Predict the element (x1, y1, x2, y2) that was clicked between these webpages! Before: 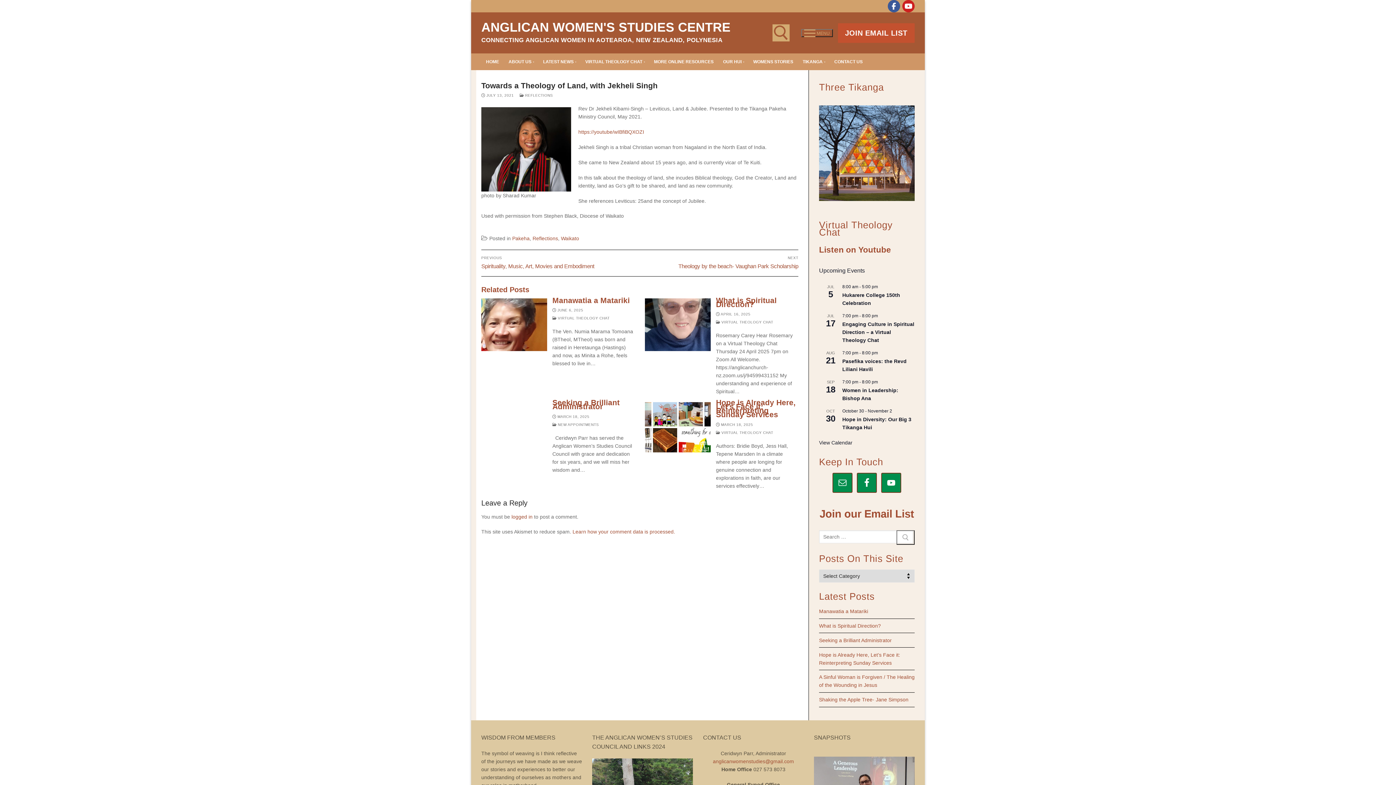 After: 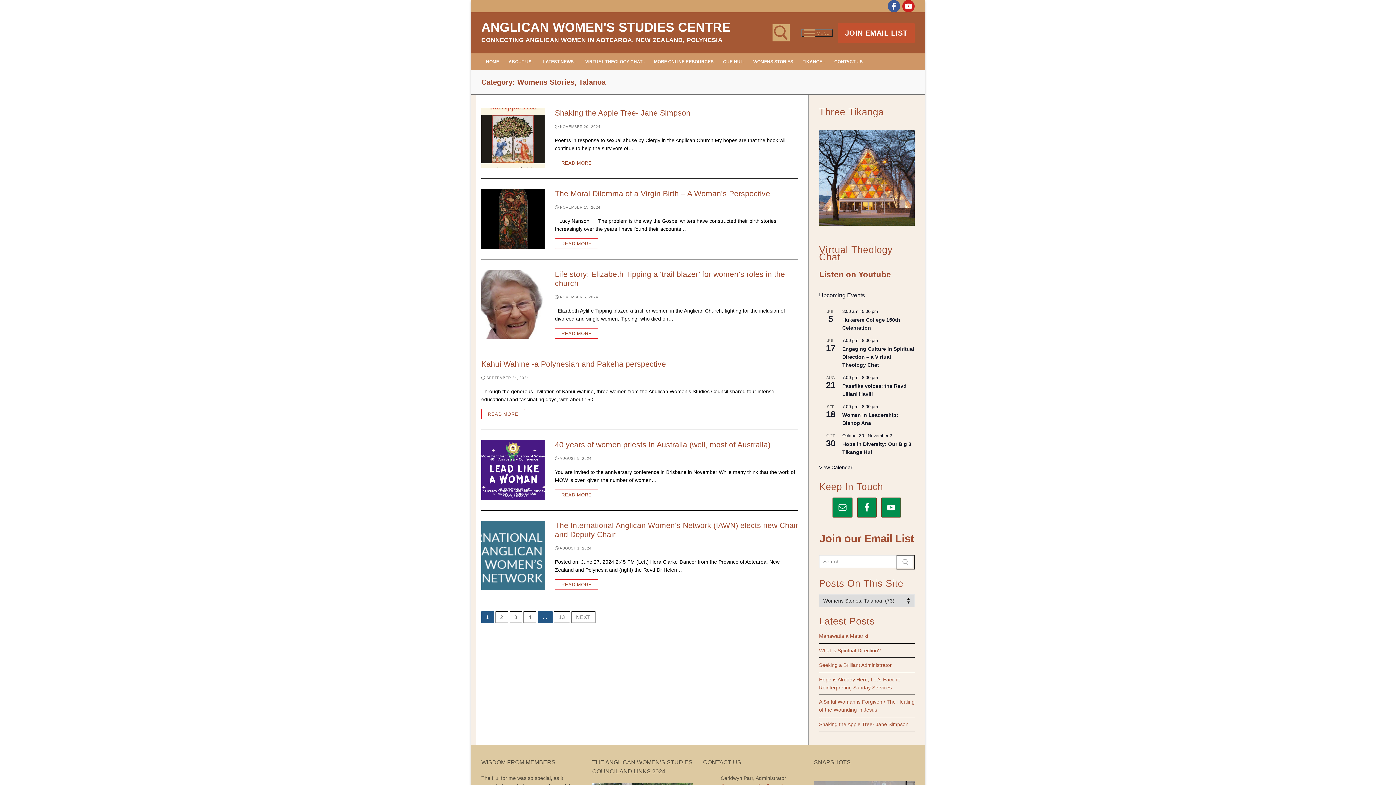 Action: label: WOMENS STORIES bbox: (748, 55, 798, 68)